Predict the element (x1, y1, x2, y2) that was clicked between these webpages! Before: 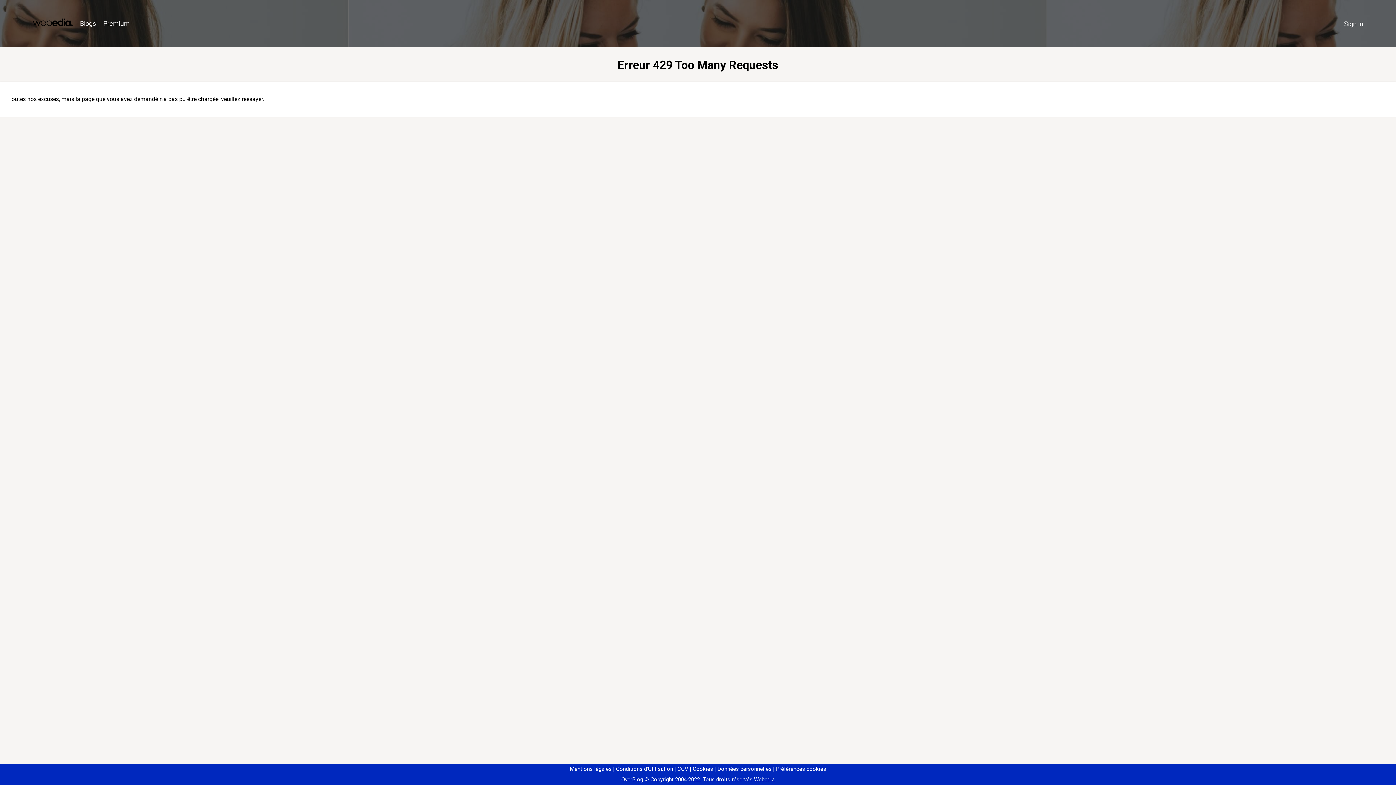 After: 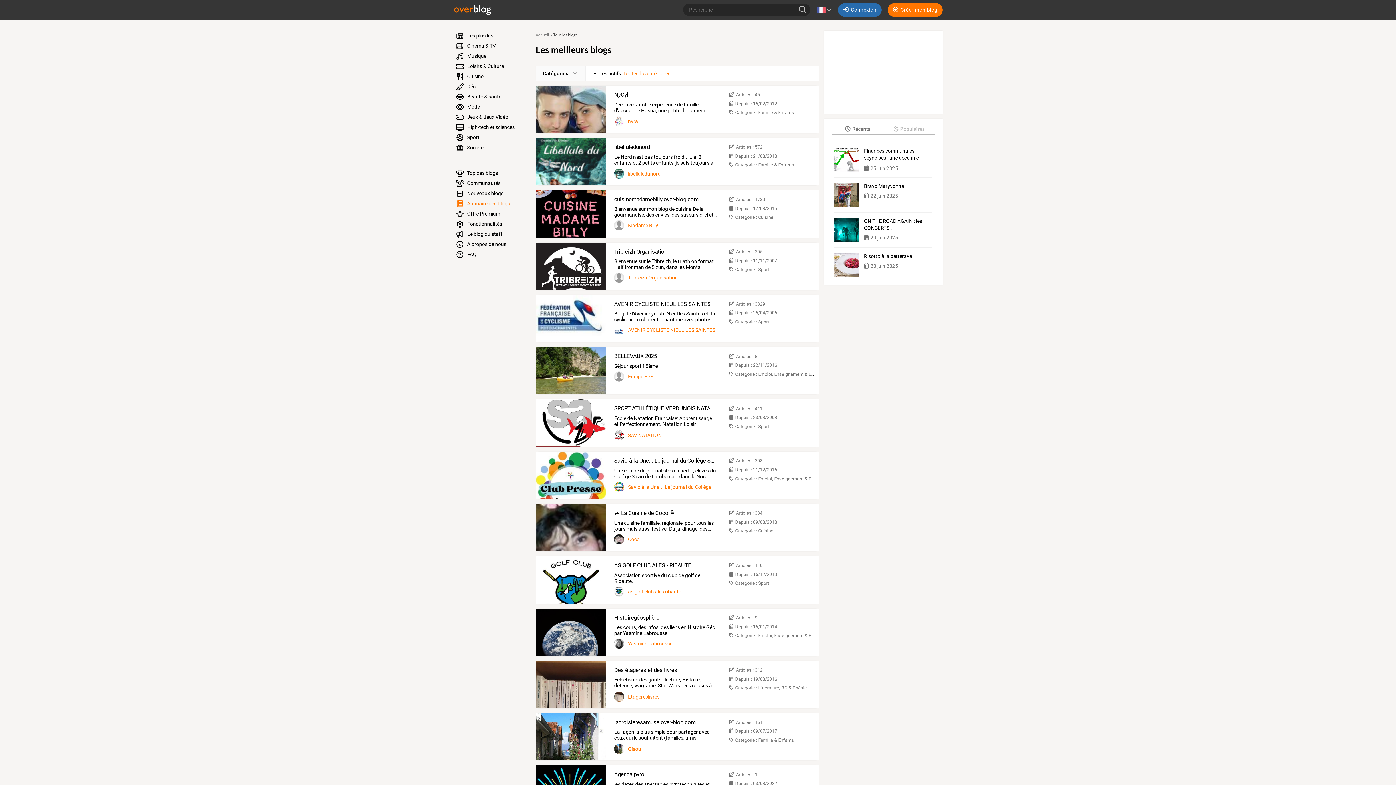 Action: label: Blogs bbox: (76, 16, 99, 31)